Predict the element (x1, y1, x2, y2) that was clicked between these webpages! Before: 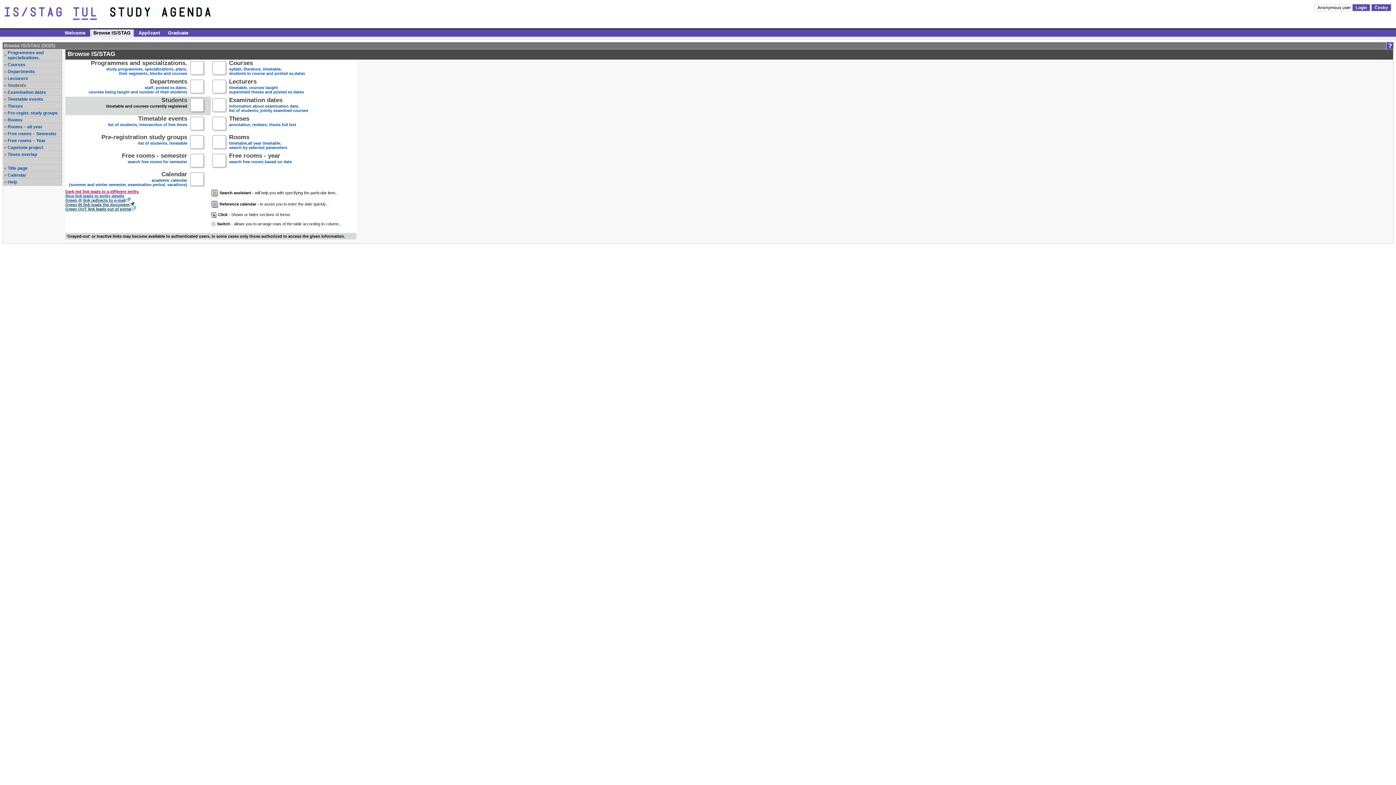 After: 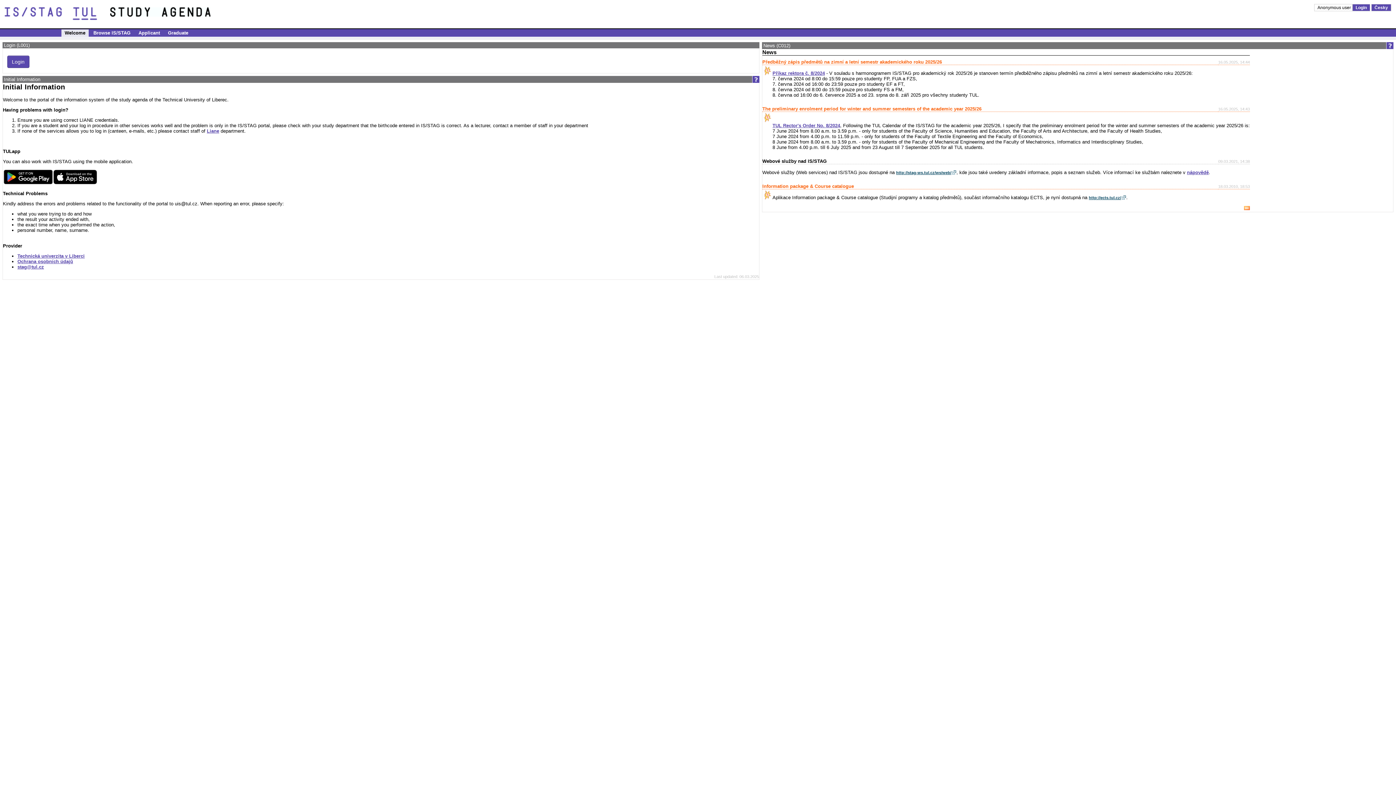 Action: bbox: (61, 29, 88, 36) label: Welcome